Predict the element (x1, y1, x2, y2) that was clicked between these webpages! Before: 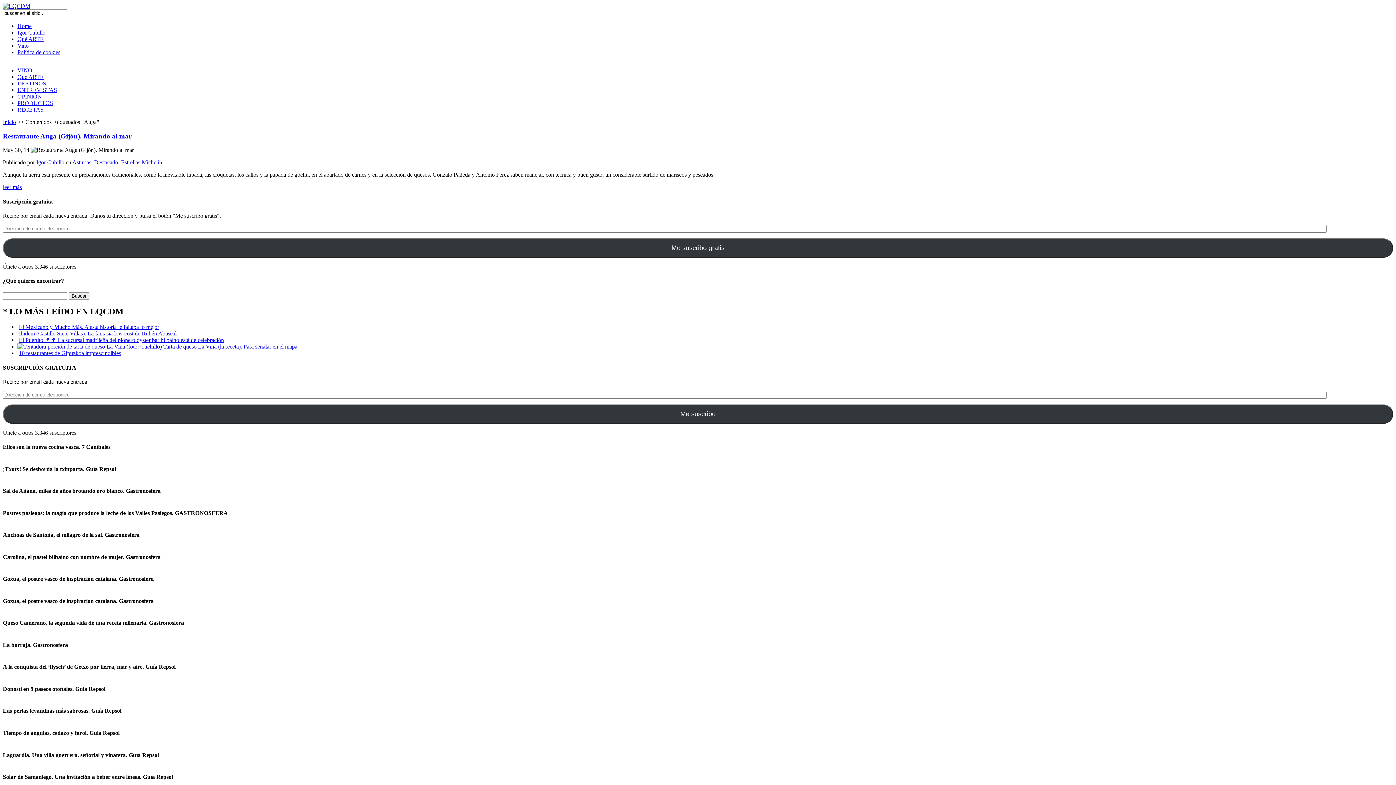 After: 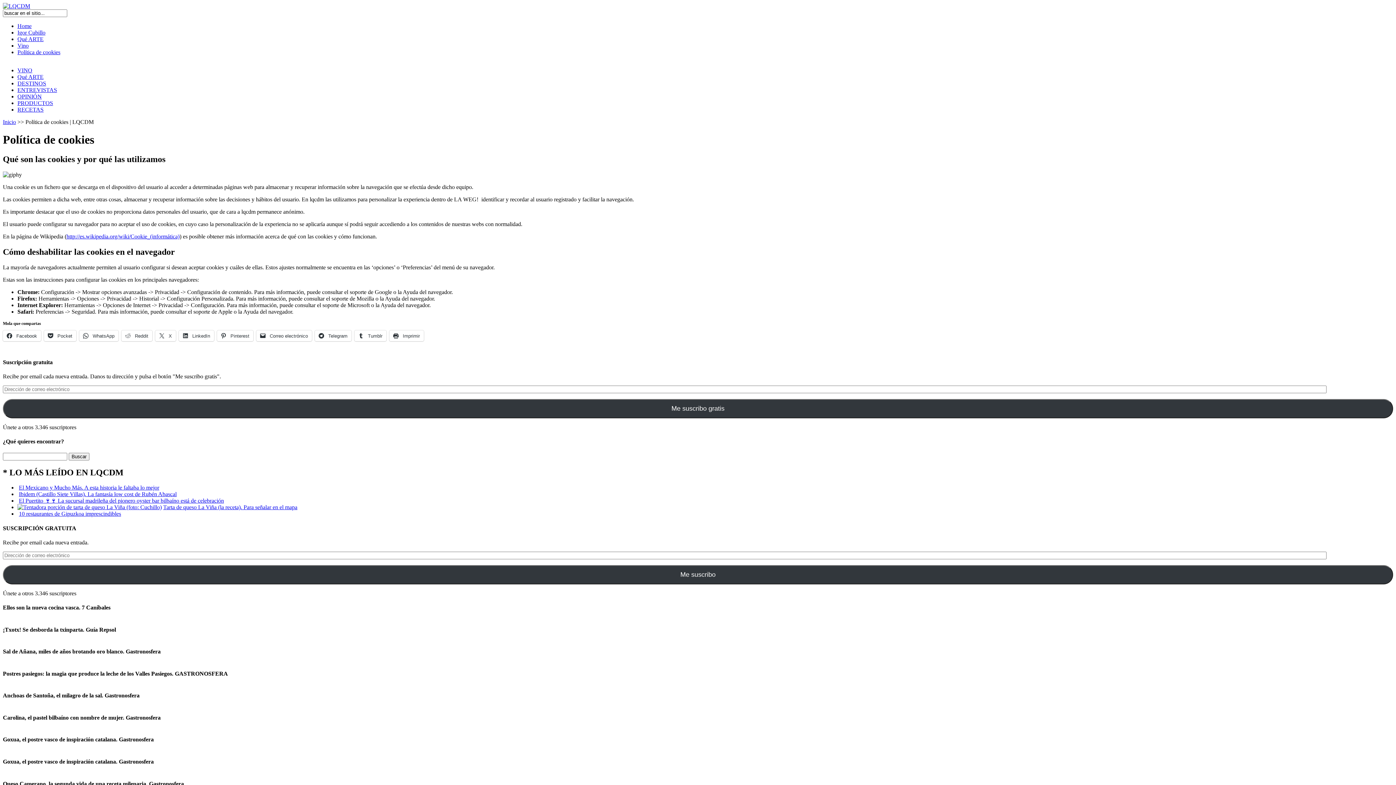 Action: bbox: (17, 49, 60, 55) label: Política de cookies